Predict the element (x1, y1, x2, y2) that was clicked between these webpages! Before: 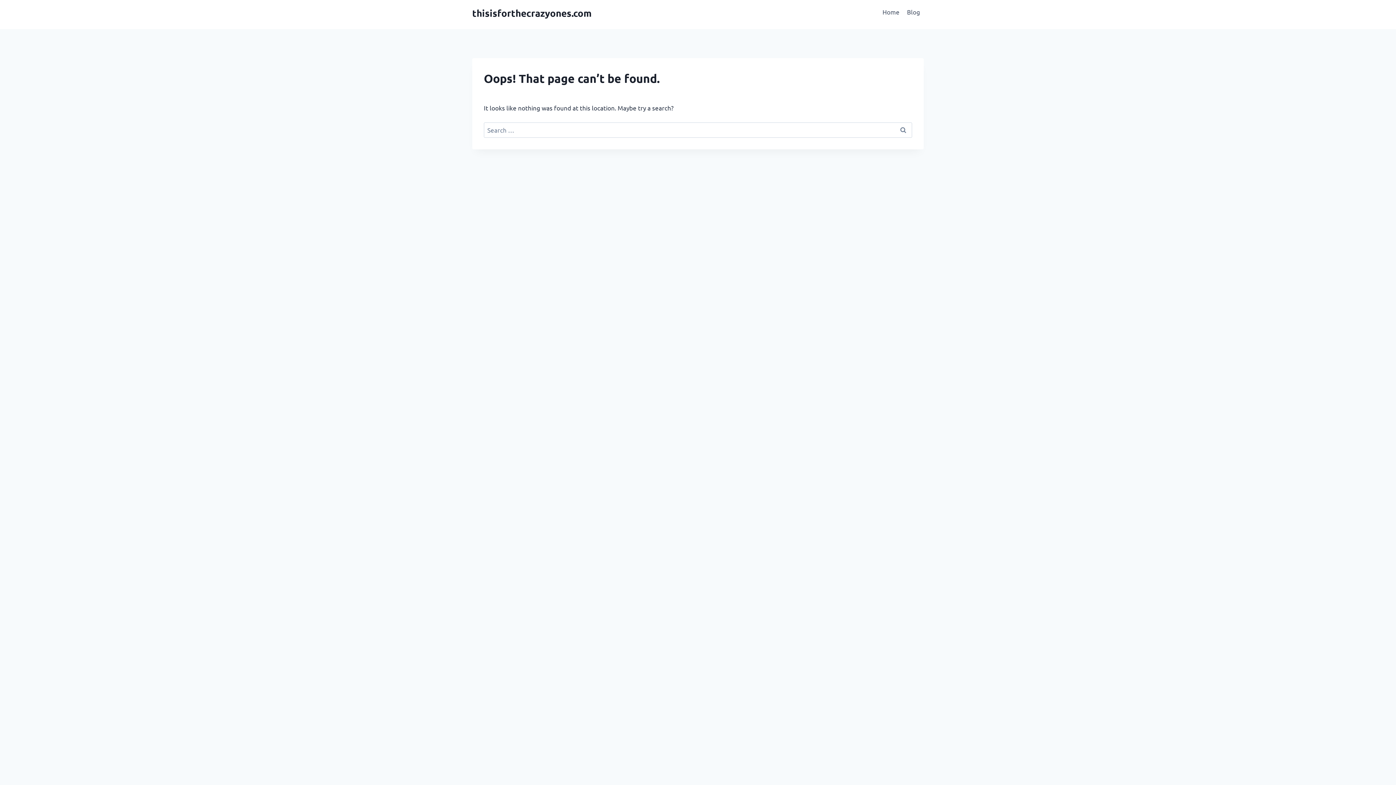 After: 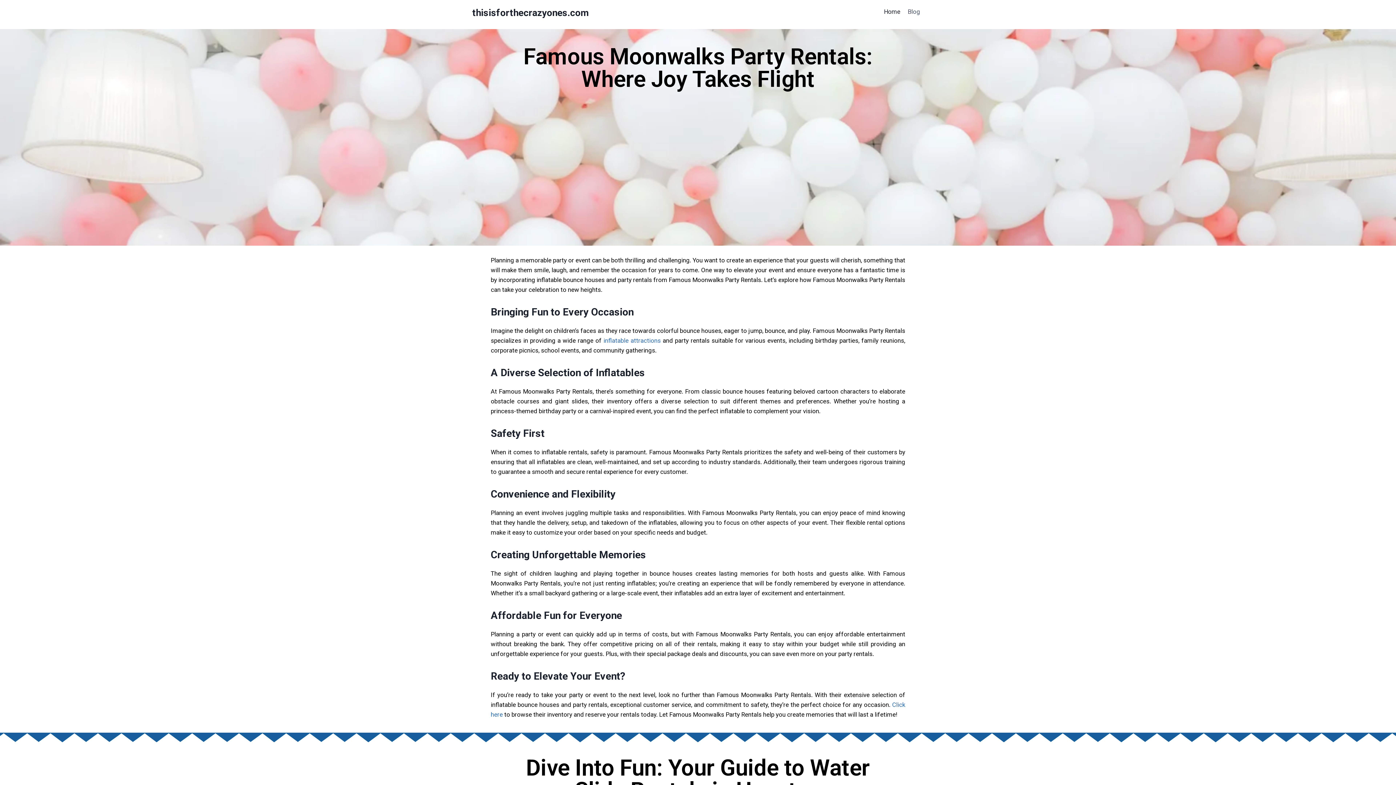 Action: bbox: (879, 3, 903, 20) label: Home